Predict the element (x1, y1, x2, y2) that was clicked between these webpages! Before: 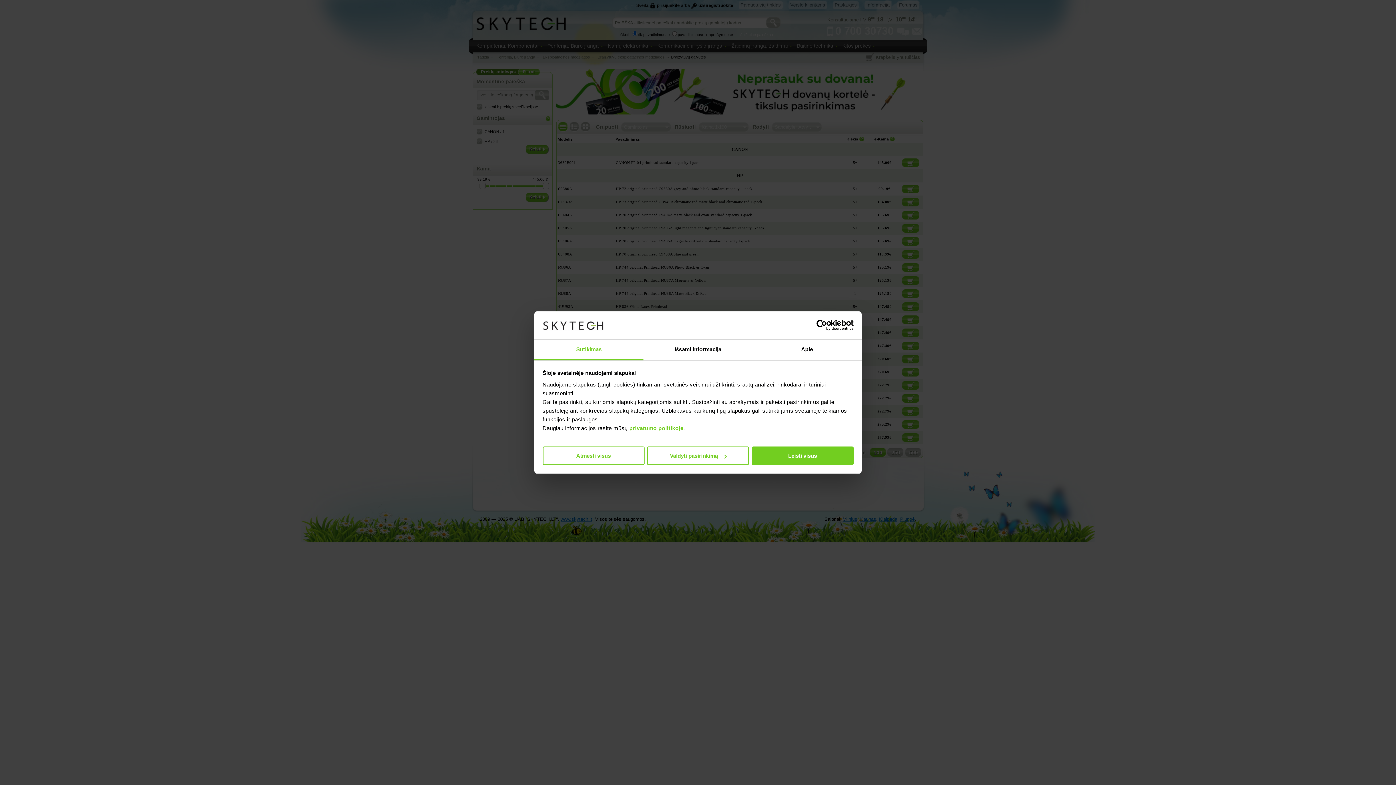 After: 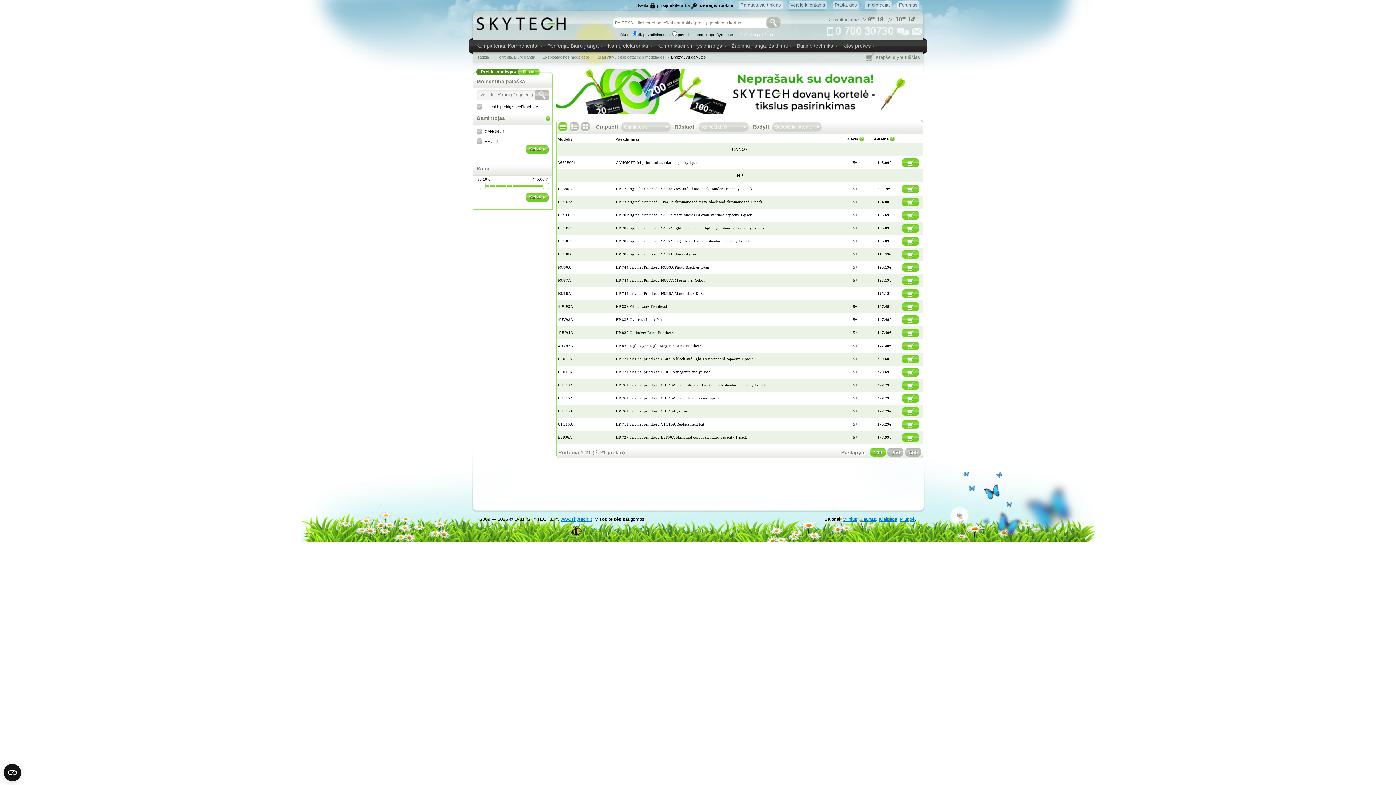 Action: bbox: (542, 446, 644, 465) label: Atmesti visus